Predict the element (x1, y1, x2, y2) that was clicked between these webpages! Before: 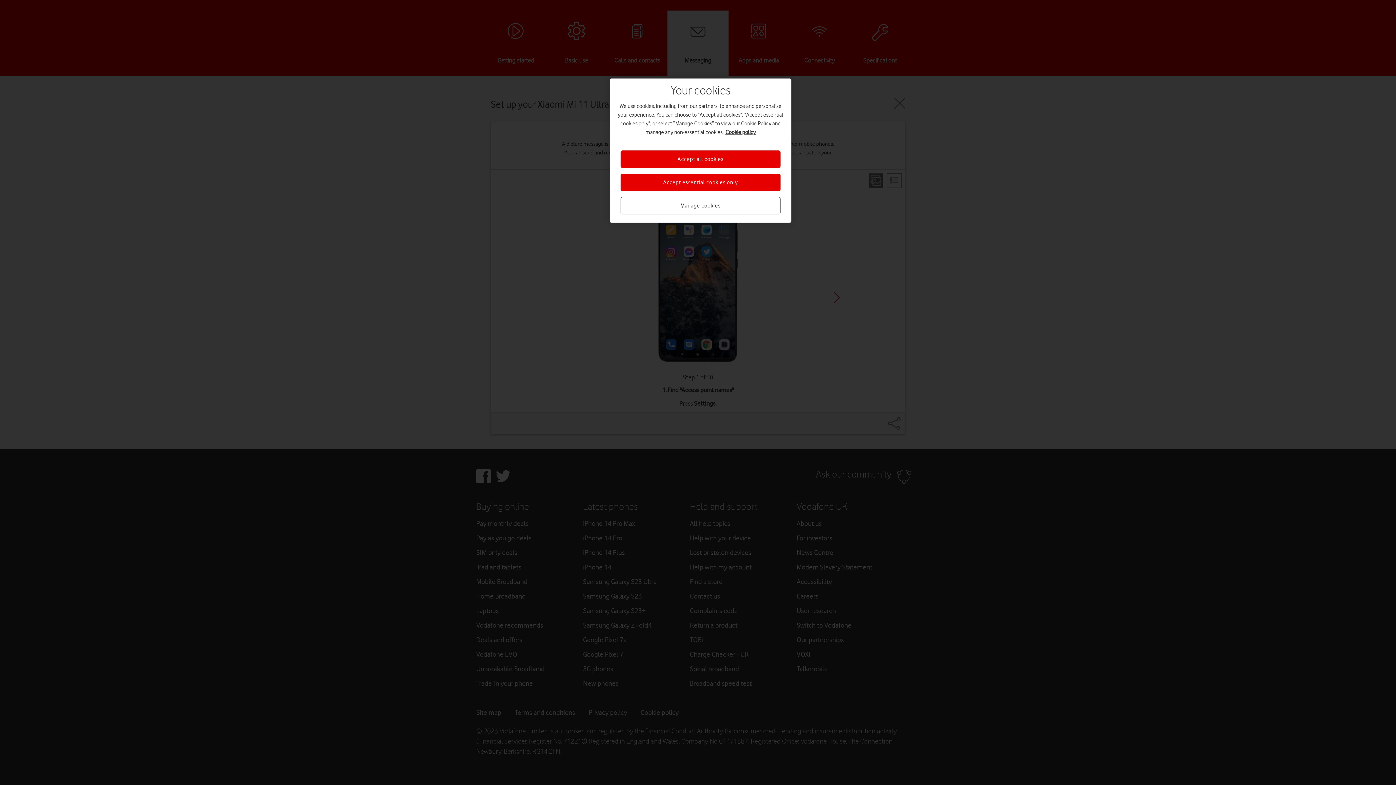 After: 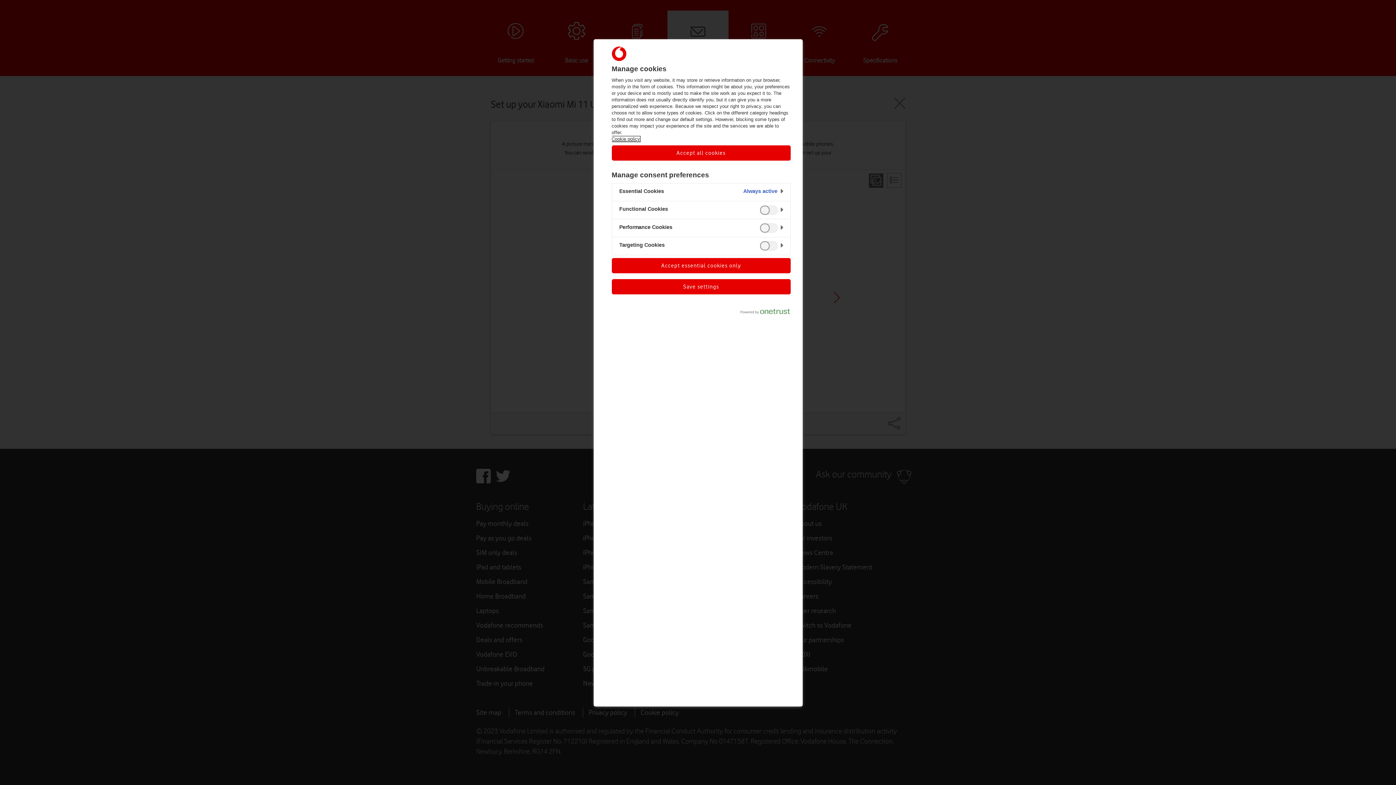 Action: bbox: (620, 197, 780, 214) label: Manage cookies